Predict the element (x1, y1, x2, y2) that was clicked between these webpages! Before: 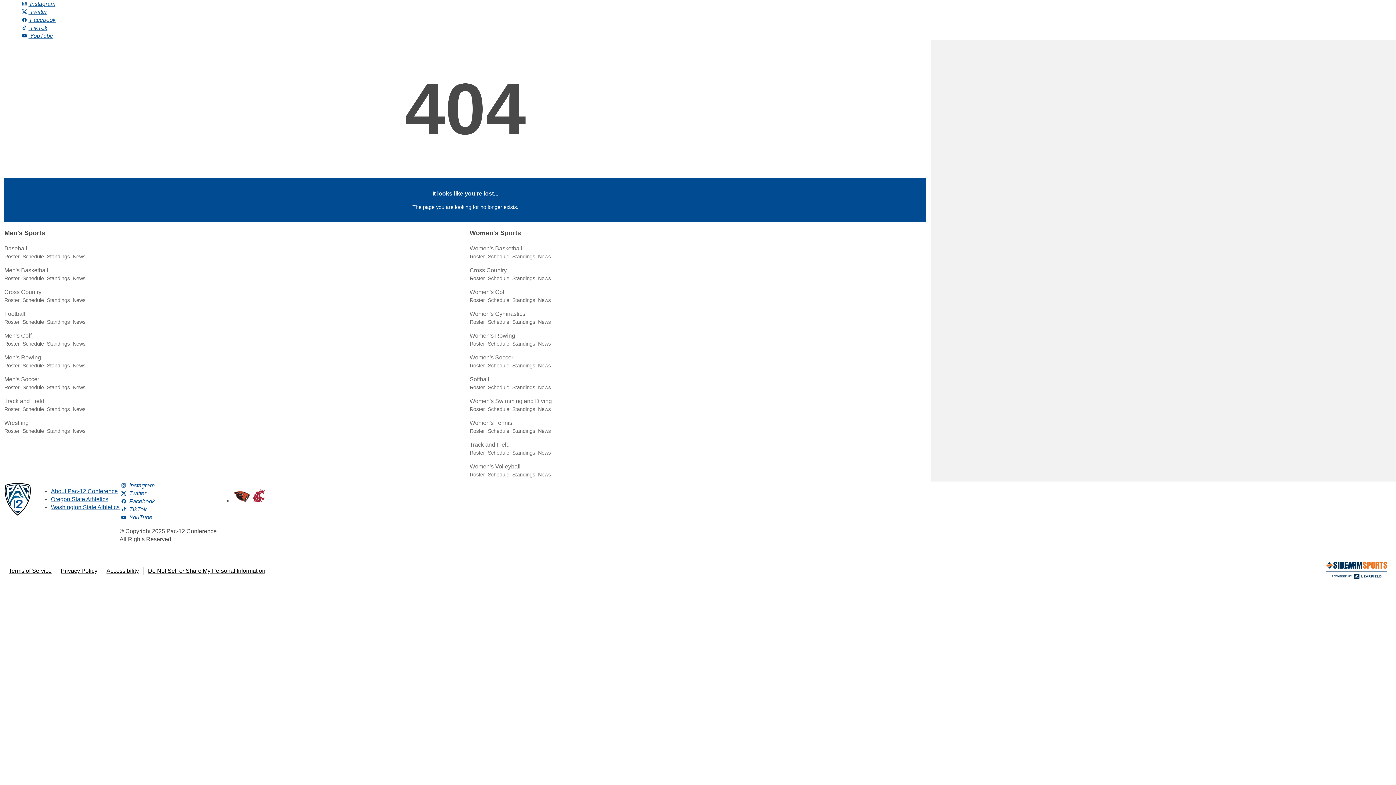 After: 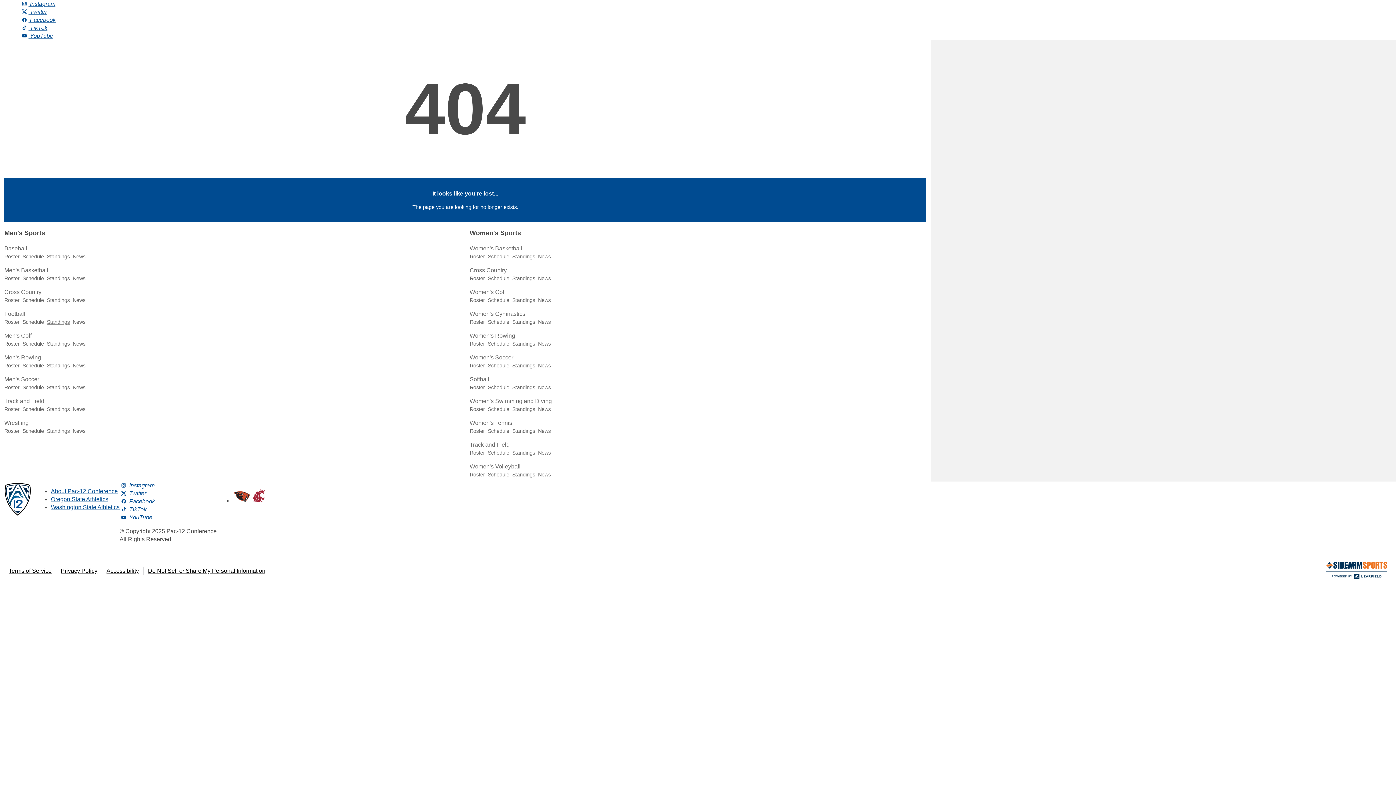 Action: bbox: (46, 319, 69, 325) label: Standings